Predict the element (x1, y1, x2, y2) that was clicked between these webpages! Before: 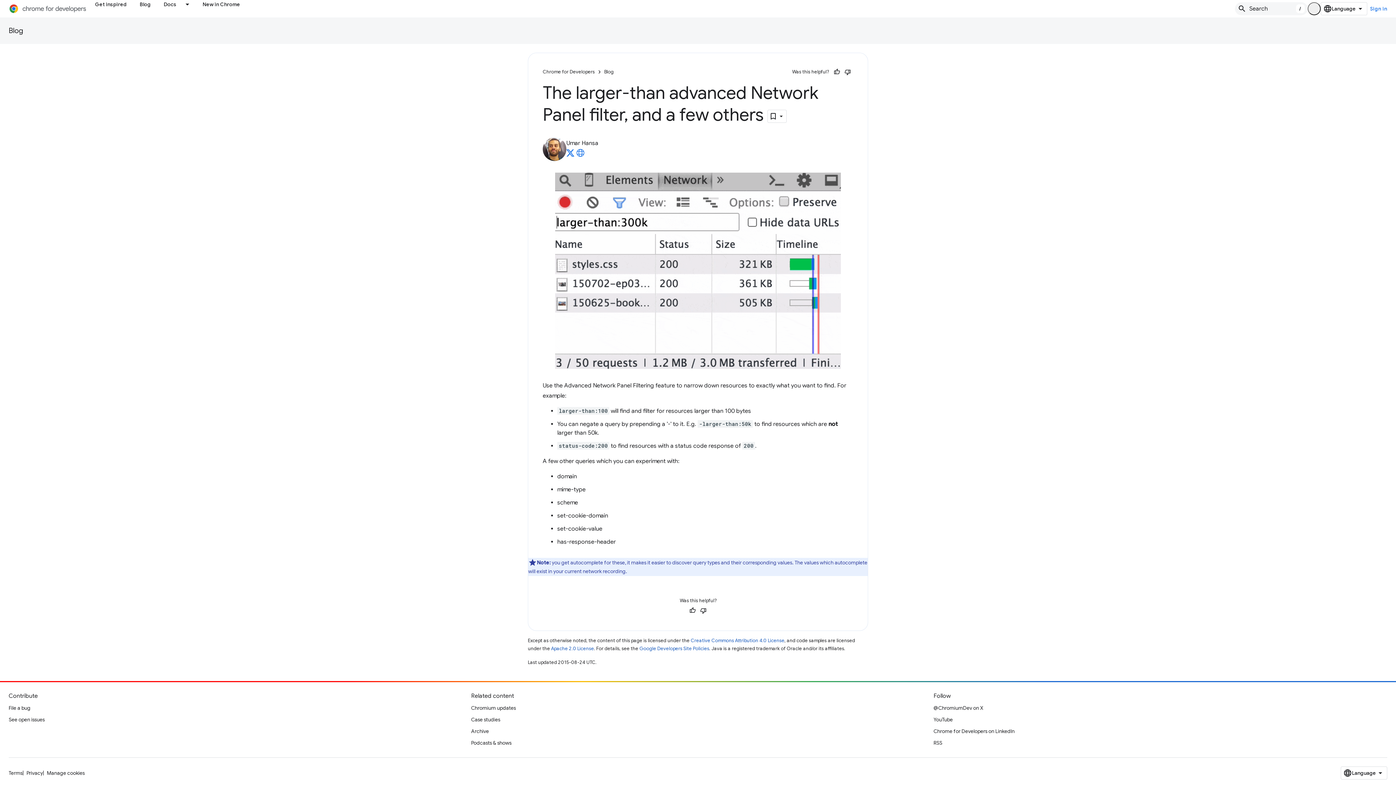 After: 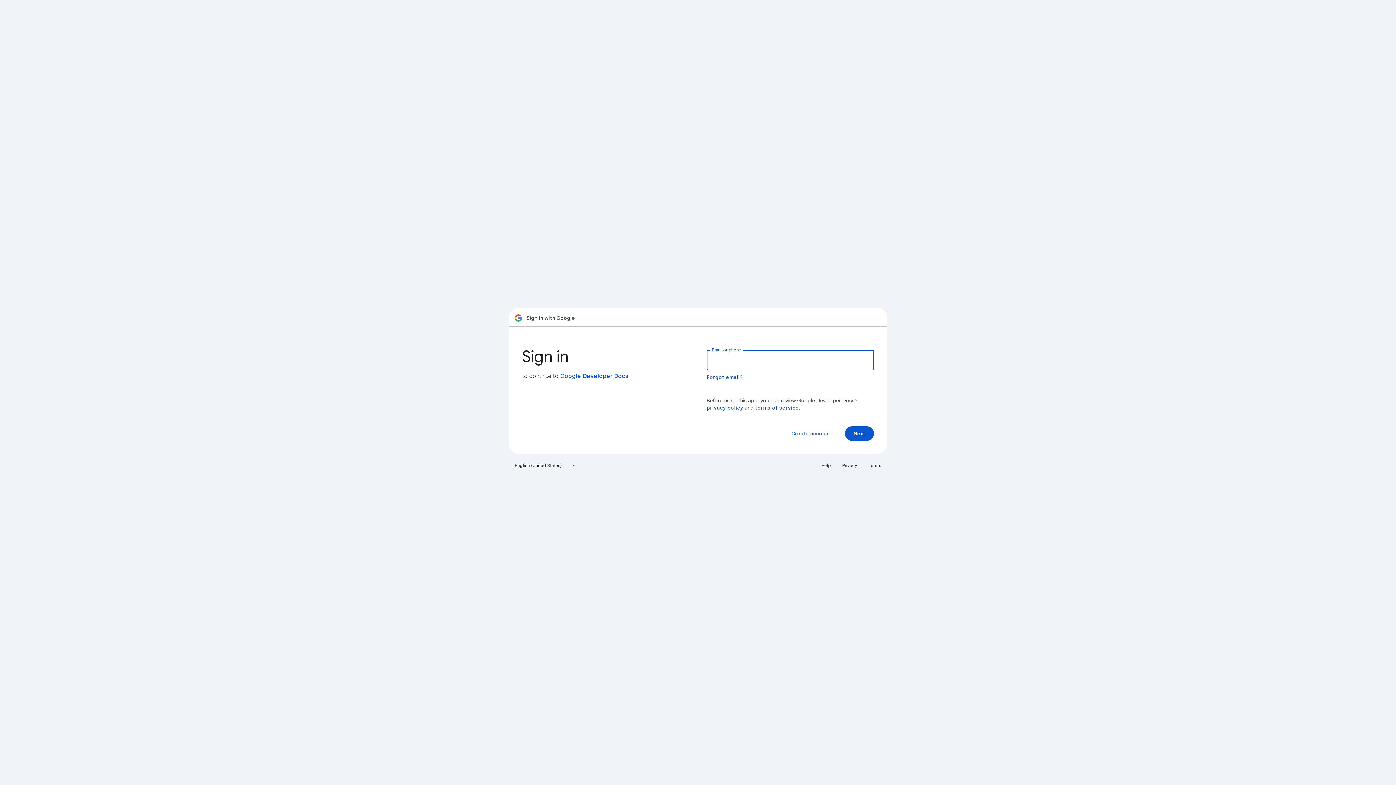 Action: label: Sign in bbox: (1367, 2, 1390, 15)